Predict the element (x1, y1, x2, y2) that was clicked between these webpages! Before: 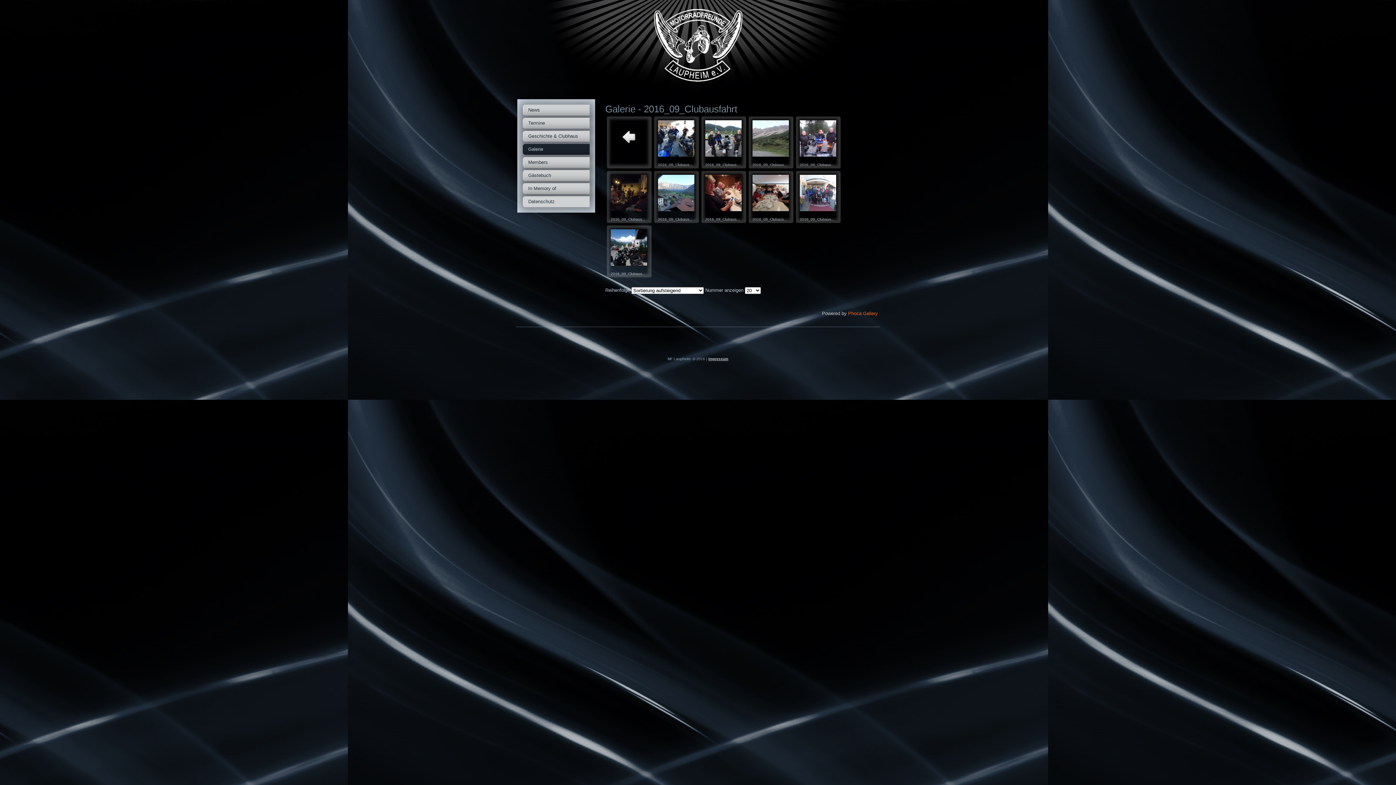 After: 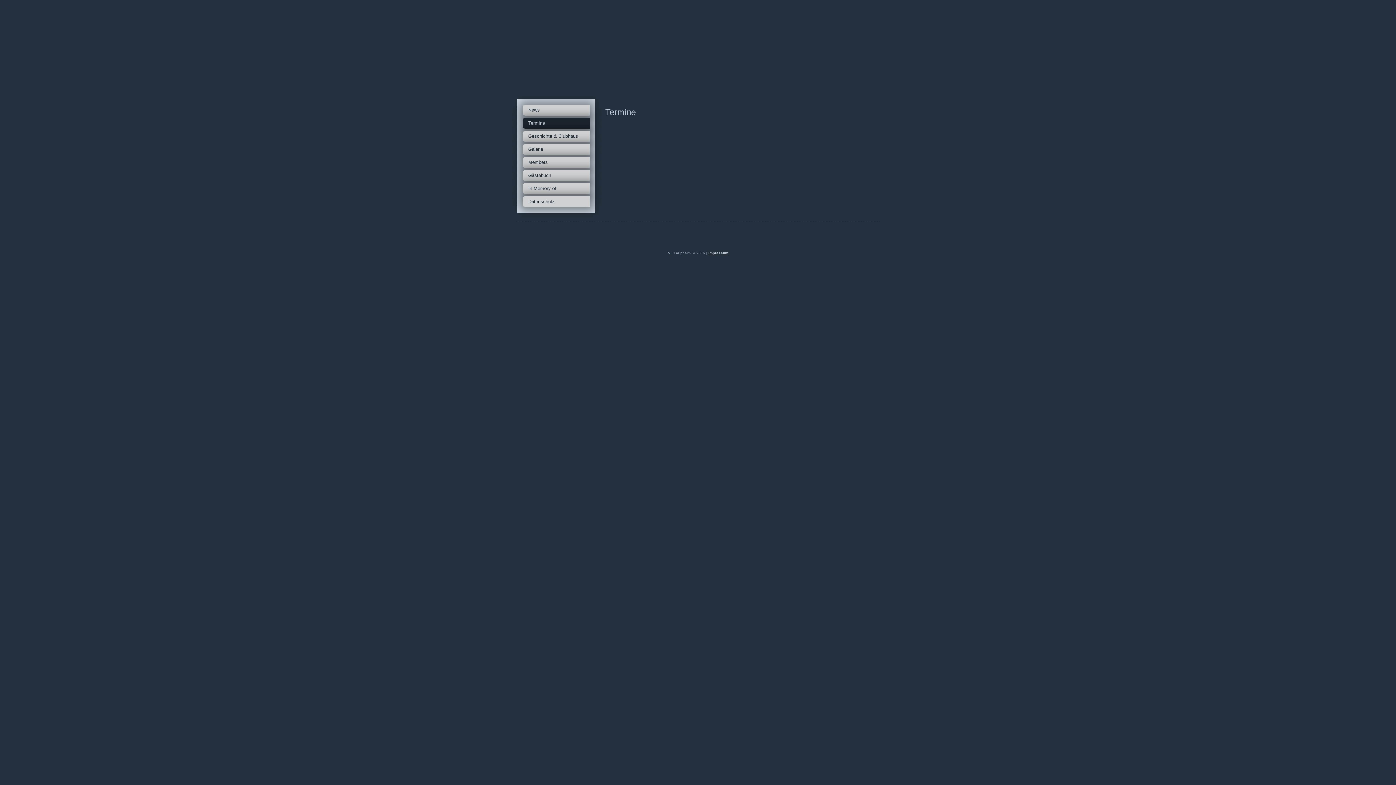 Action: bbox: (522, 117, 589, 128) label: Termine